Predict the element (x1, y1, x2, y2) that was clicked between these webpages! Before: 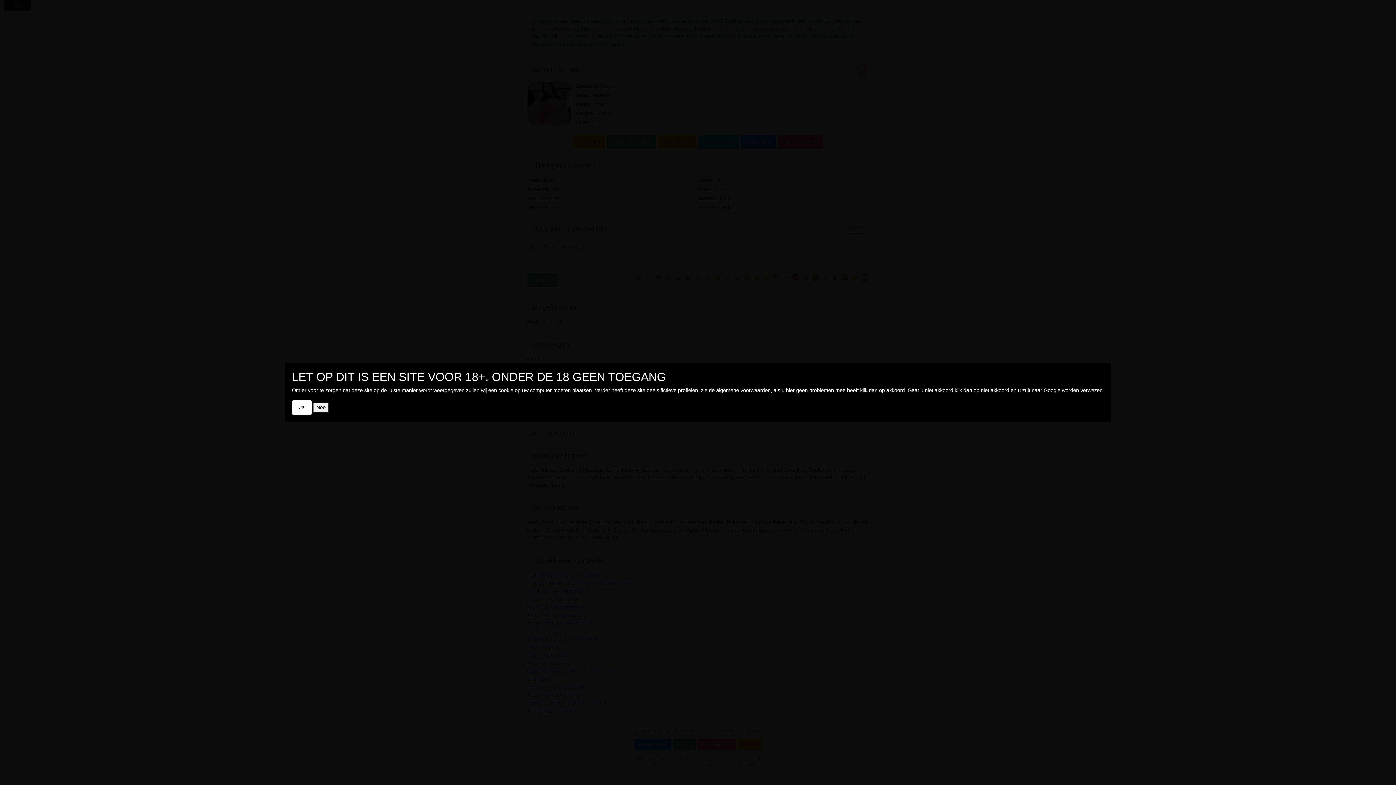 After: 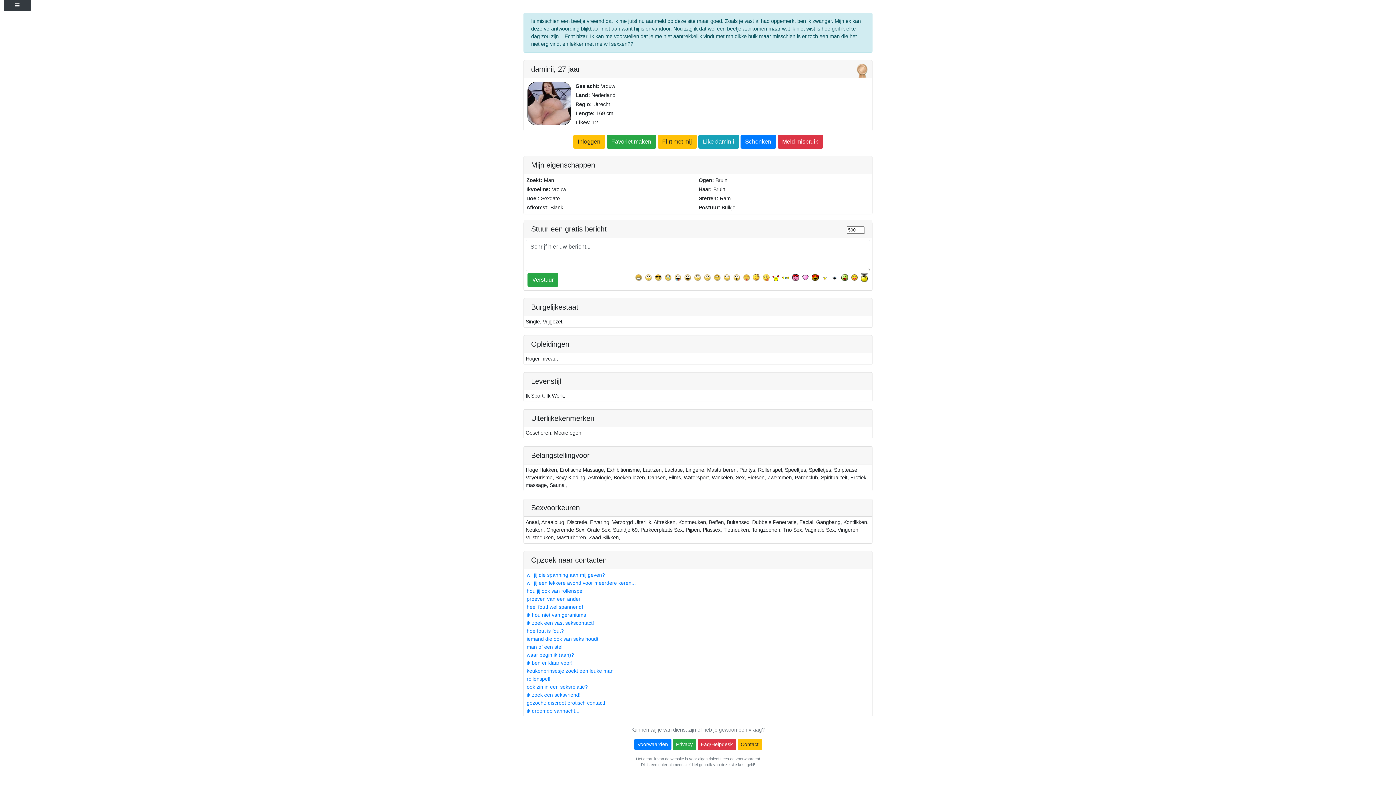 Action: bbox: (292, 400, 312, 415) label: Ja